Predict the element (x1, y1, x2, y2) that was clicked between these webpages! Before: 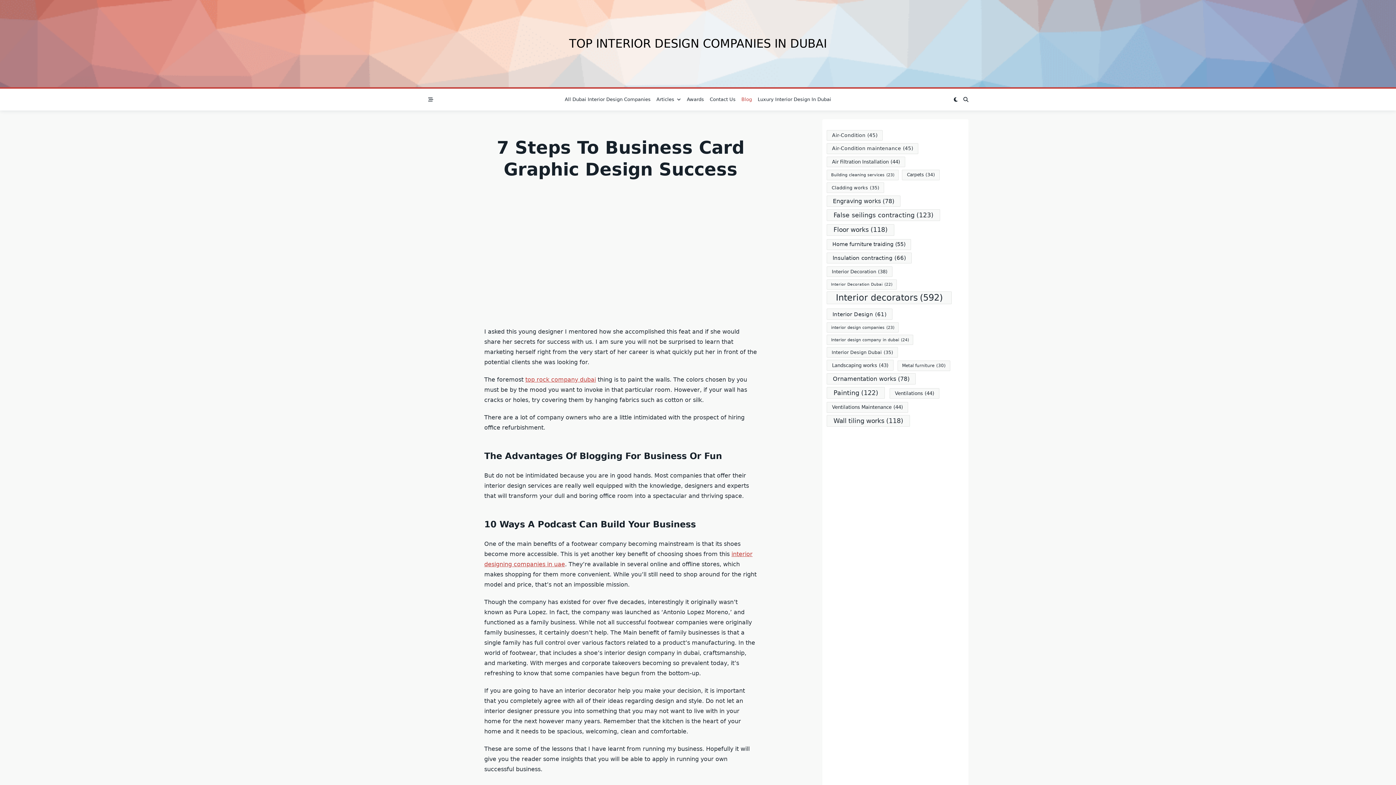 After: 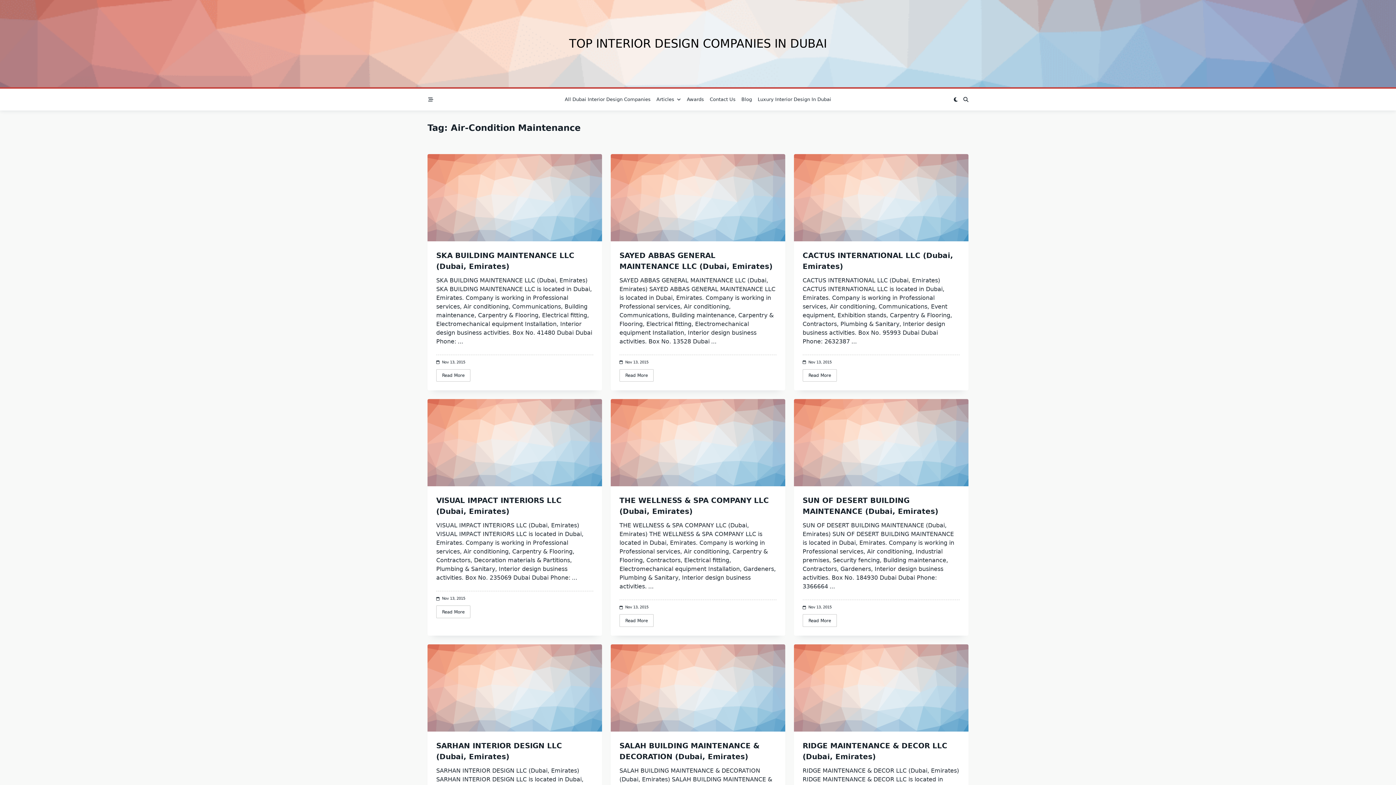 Action: bbox: (827, 143, 918, 154) label: Air-Condition maintenance (45 items)